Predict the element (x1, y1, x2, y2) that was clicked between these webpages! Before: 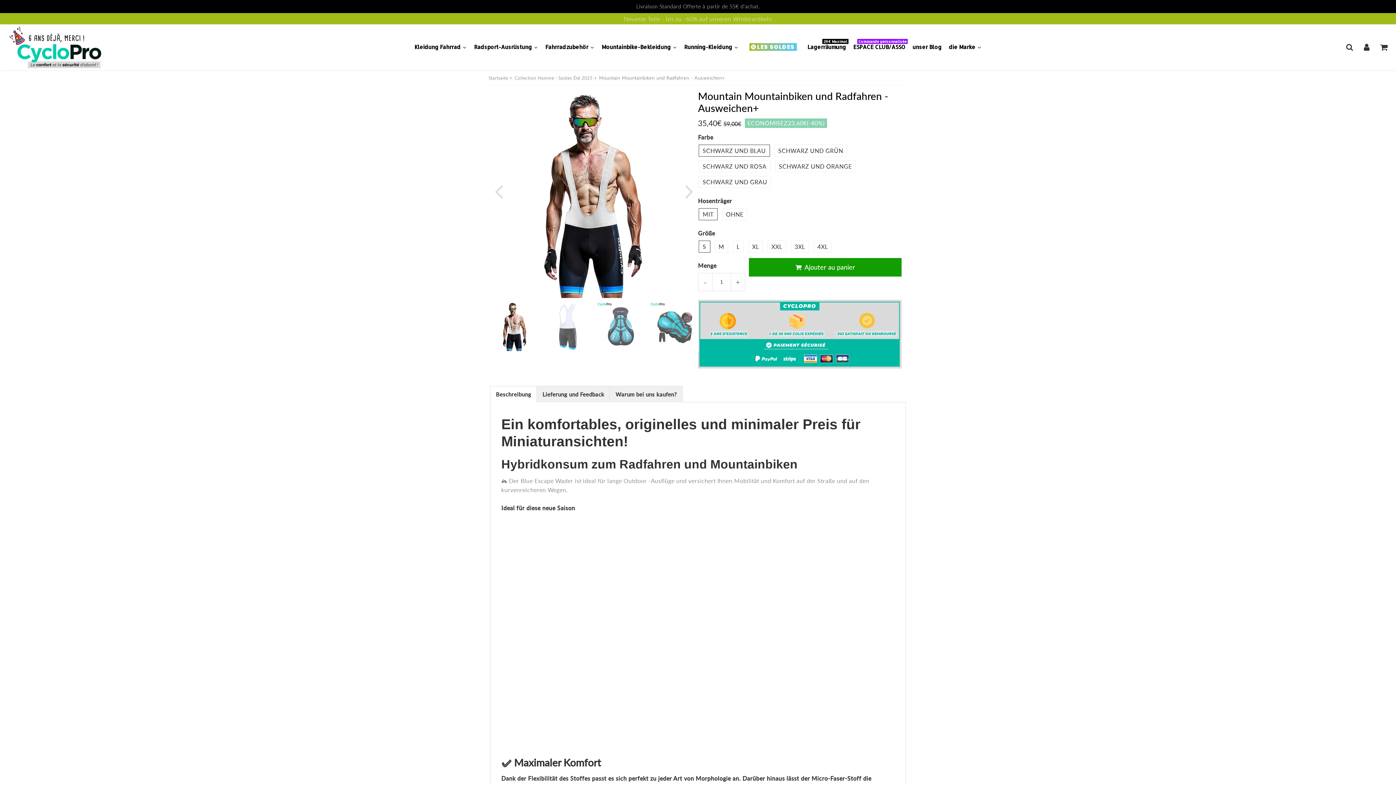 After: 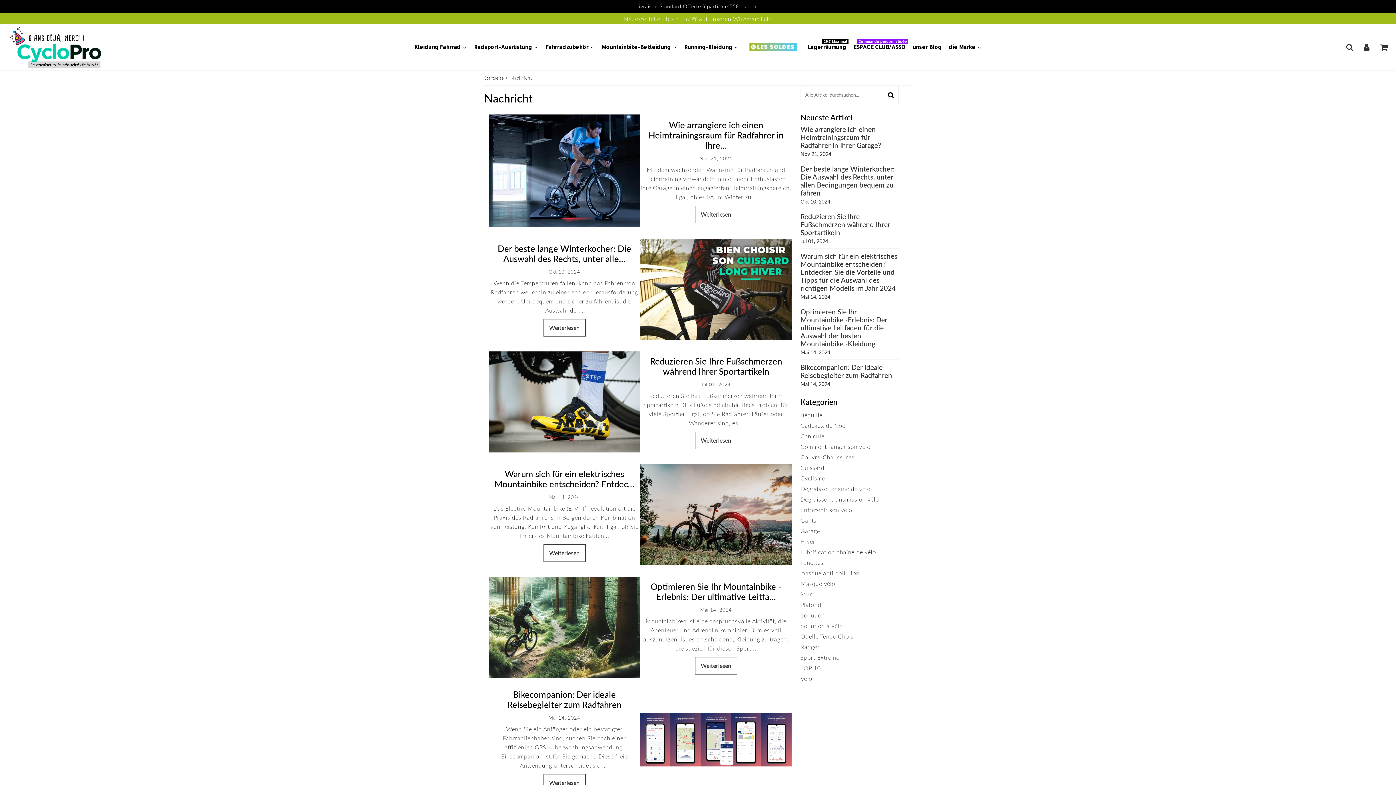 Action: label: unser Blog bbox: (909, 38, 945, 56)